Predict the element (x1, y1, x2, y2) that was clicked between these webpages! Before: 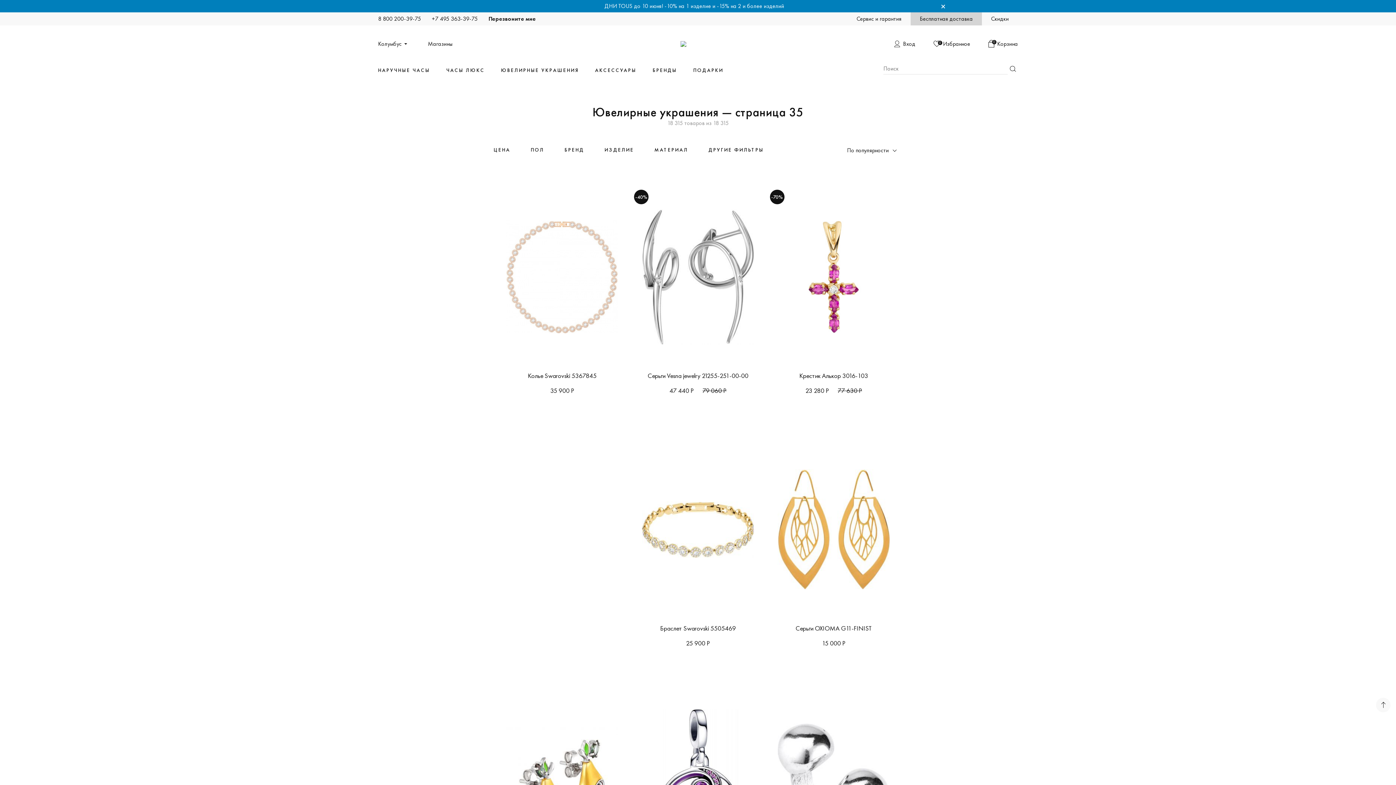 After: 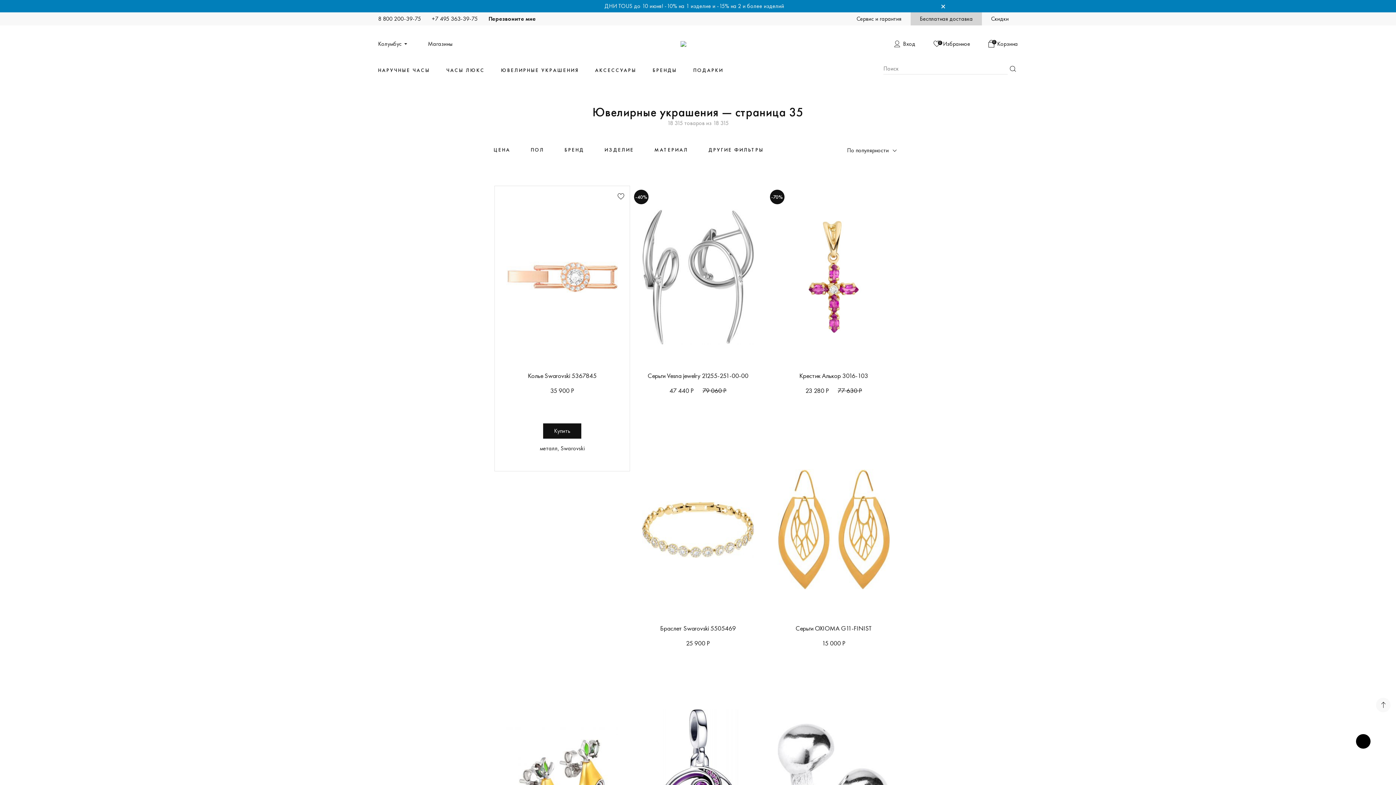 Action: bbox: (617, 193, 624, 199)